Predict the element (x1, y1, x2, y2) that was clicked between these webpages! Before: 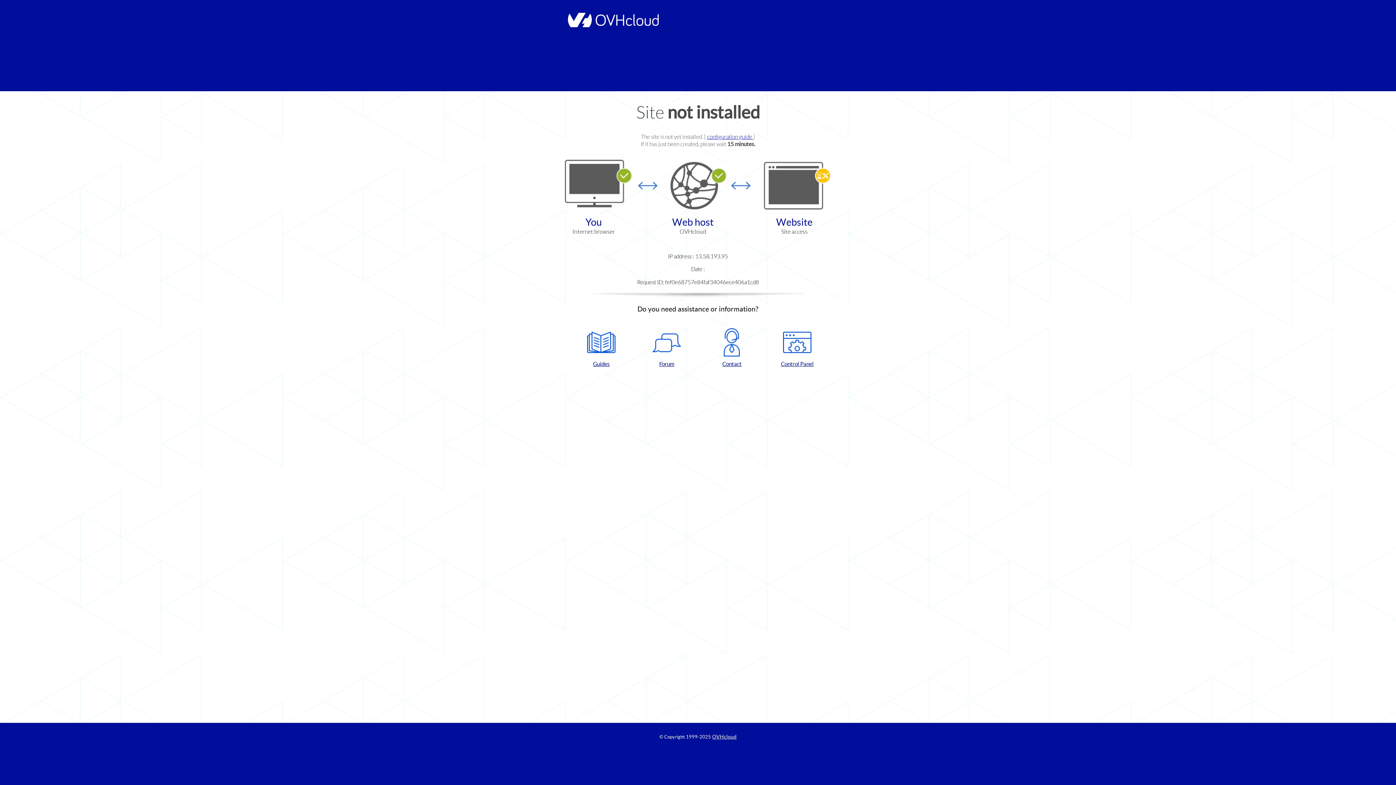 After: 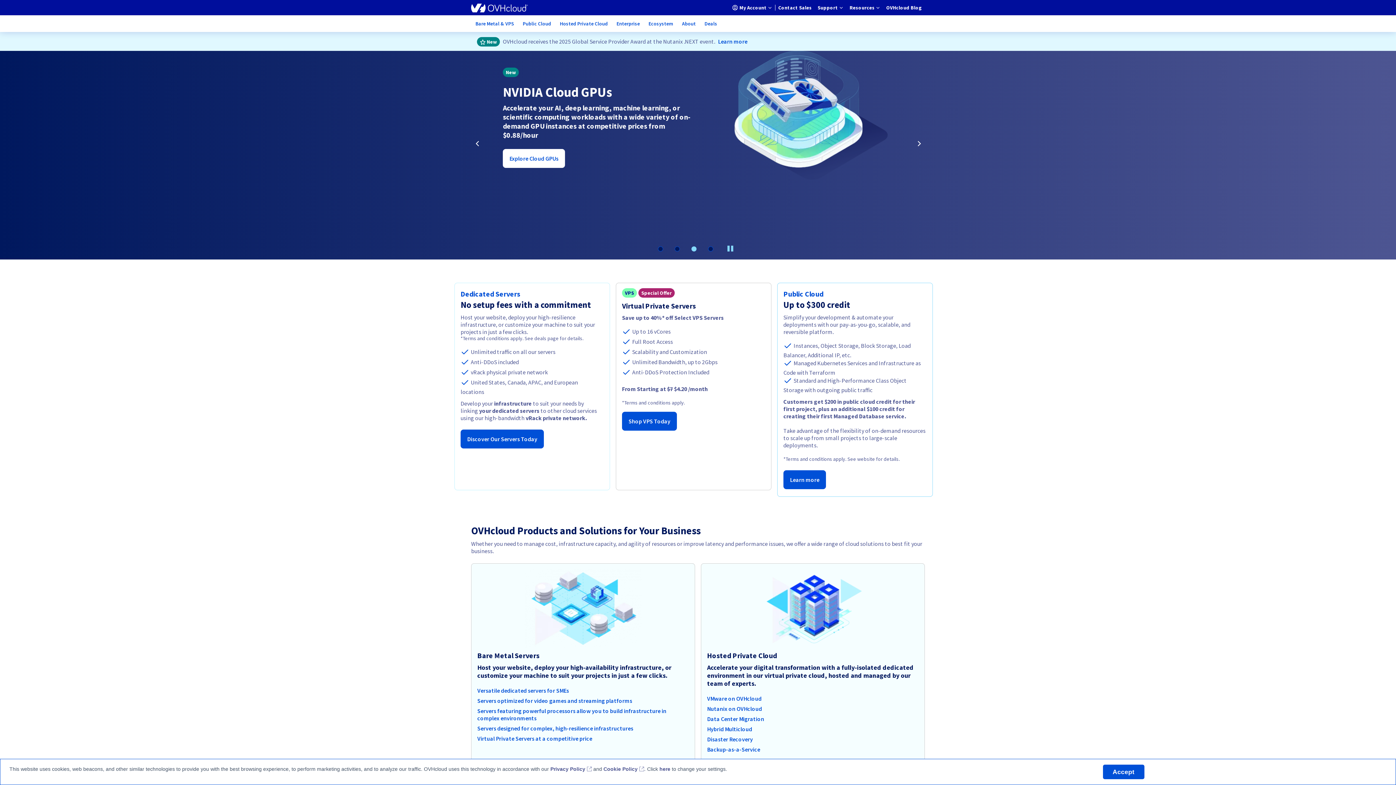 Action: label: OVHcloud bbox: (712, 734, 736, 740)